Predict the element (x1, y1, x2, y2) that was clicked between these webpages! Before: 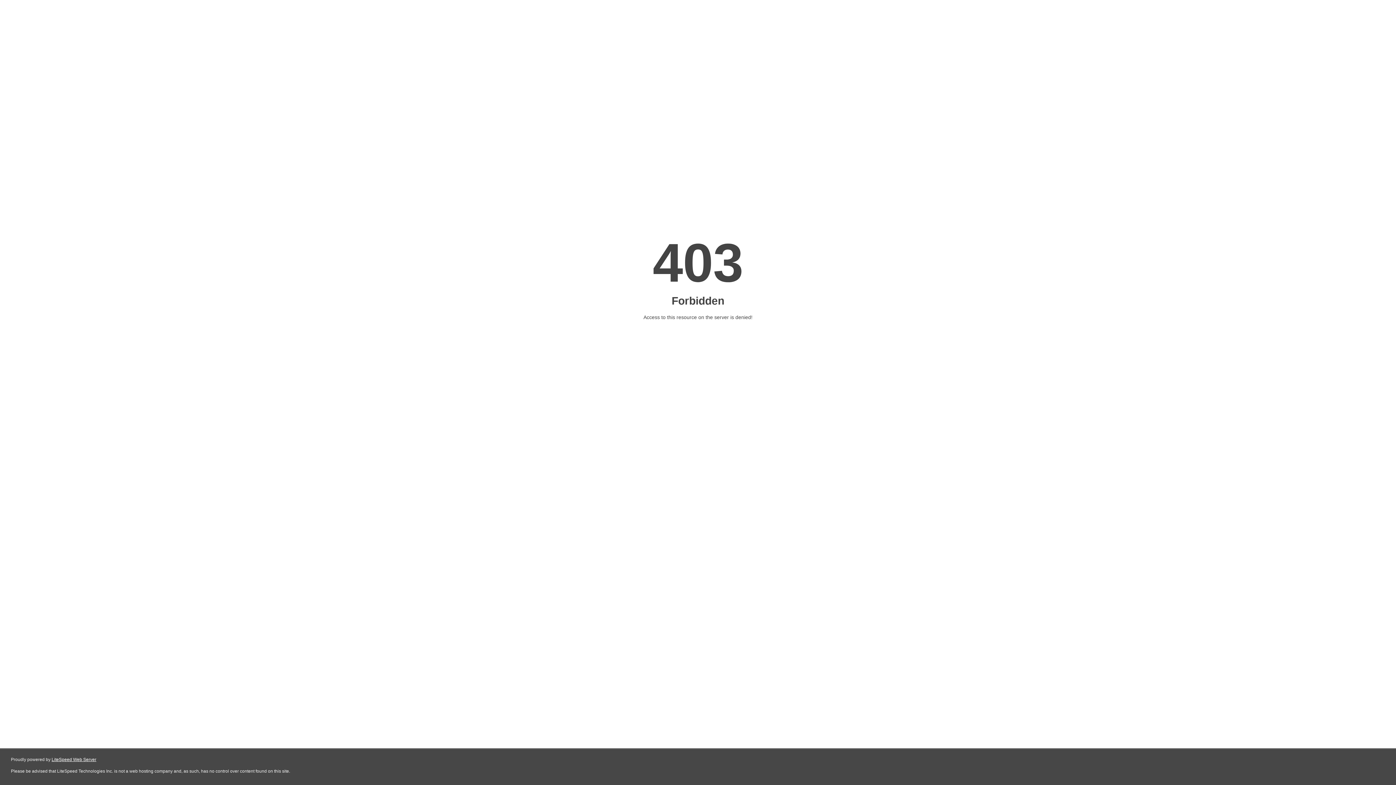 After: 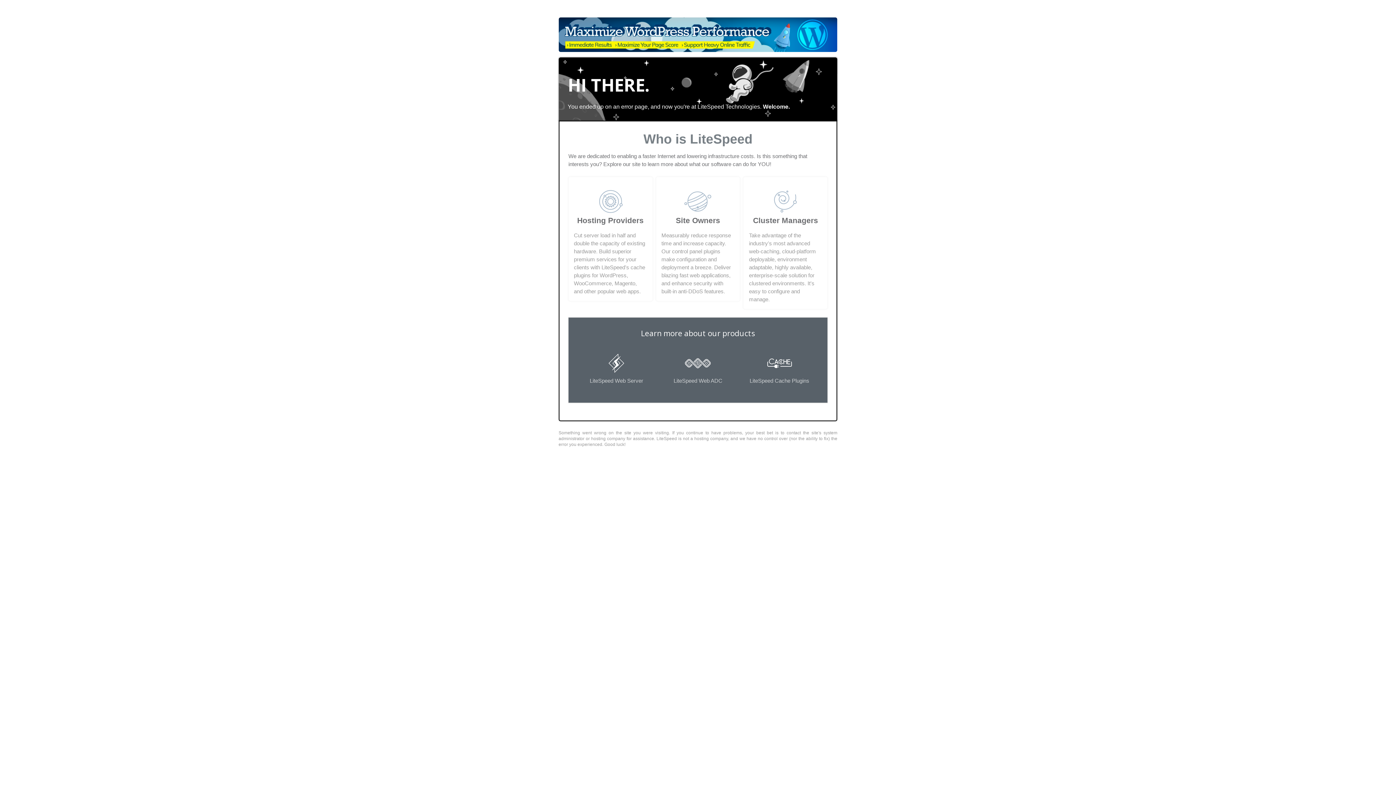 Action: label: LiteSpeed Web Server bbox: (51, 757, 96, 762)